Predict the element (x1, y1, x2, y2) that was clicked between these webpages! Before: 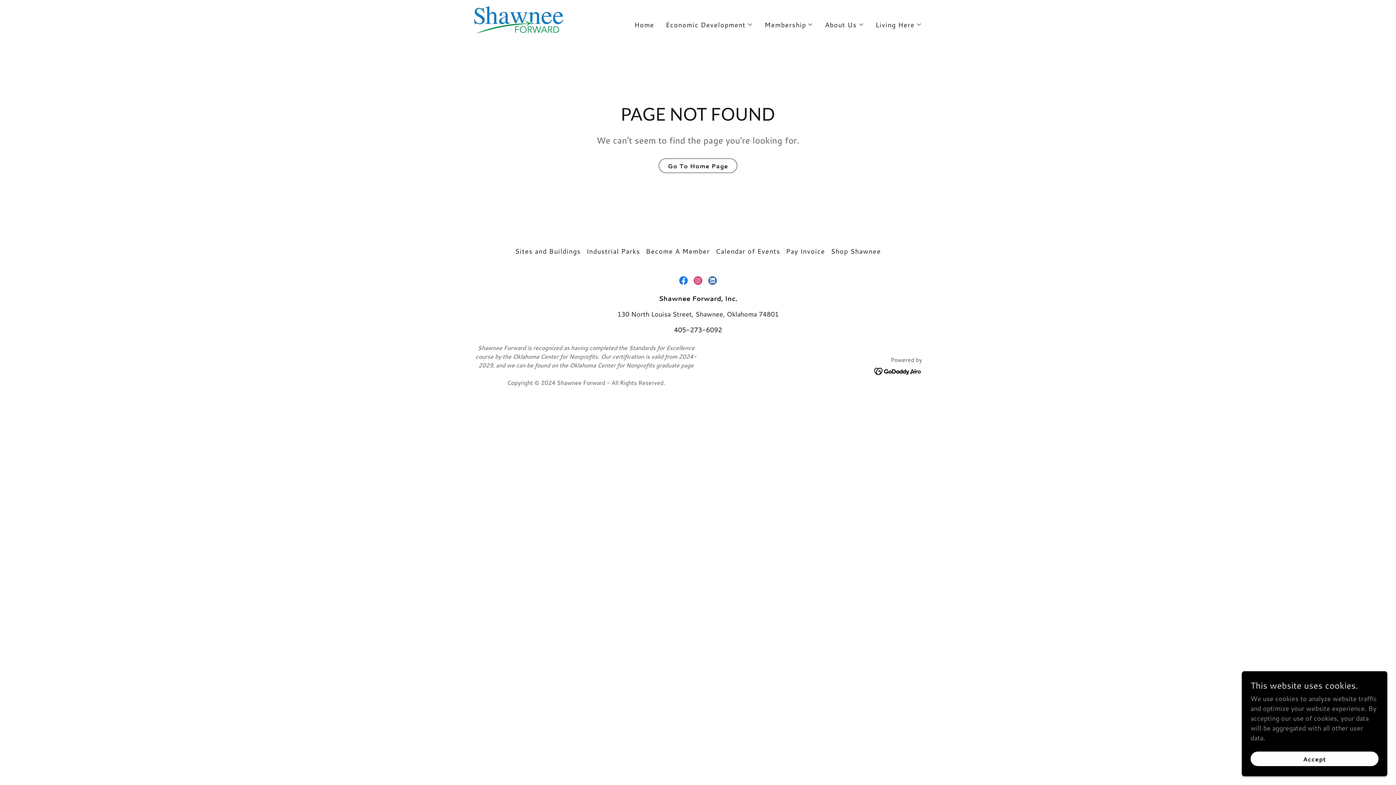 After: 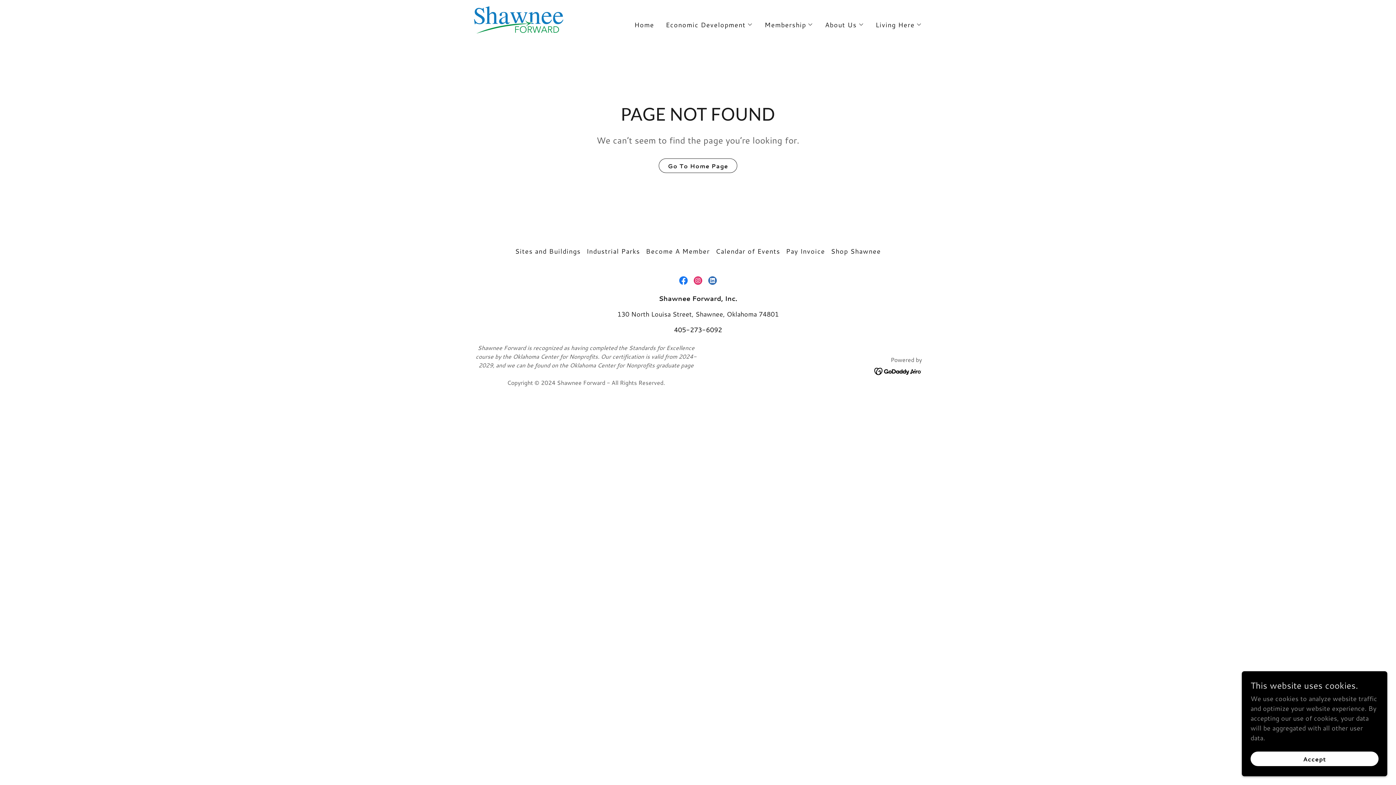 Action: label: Facebook Social Link bbox: (676, 273, 690, 288)